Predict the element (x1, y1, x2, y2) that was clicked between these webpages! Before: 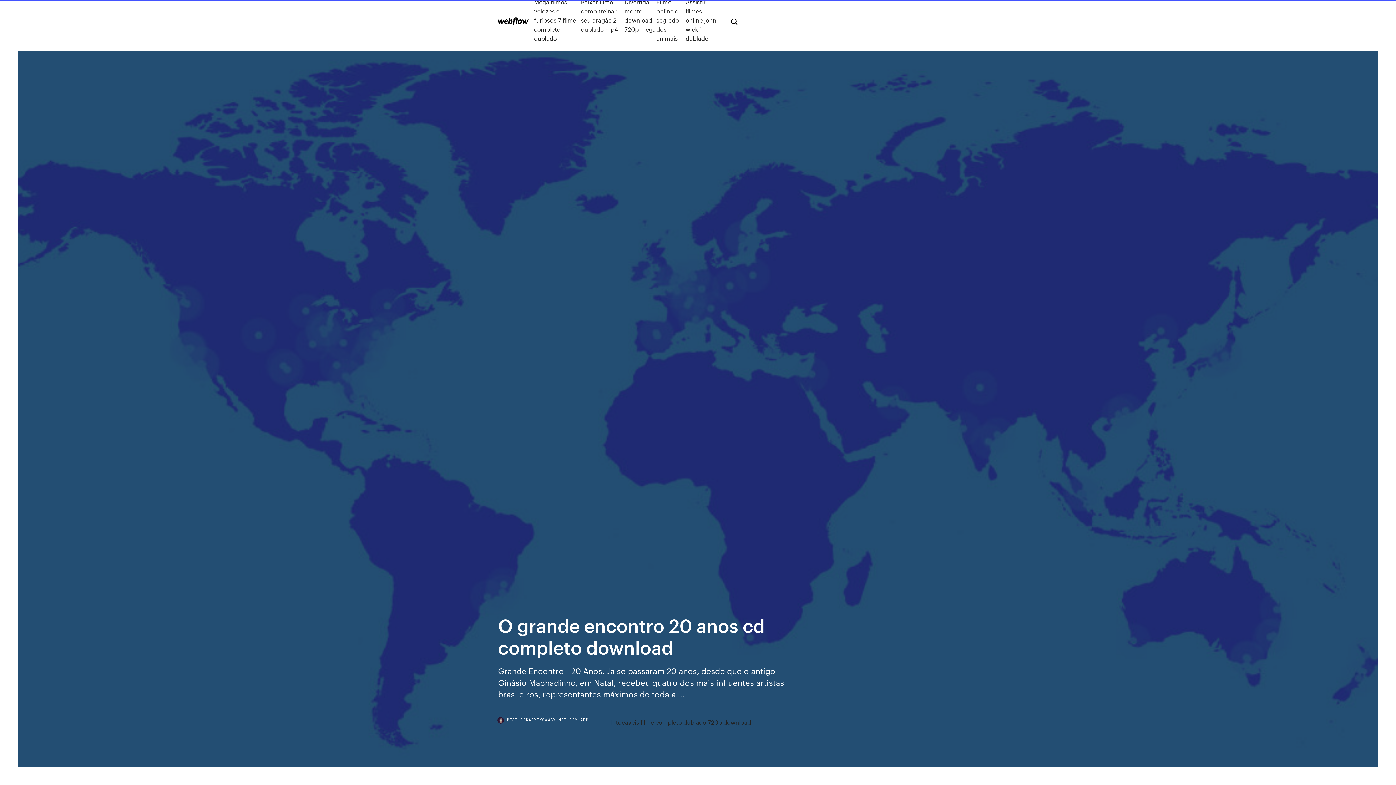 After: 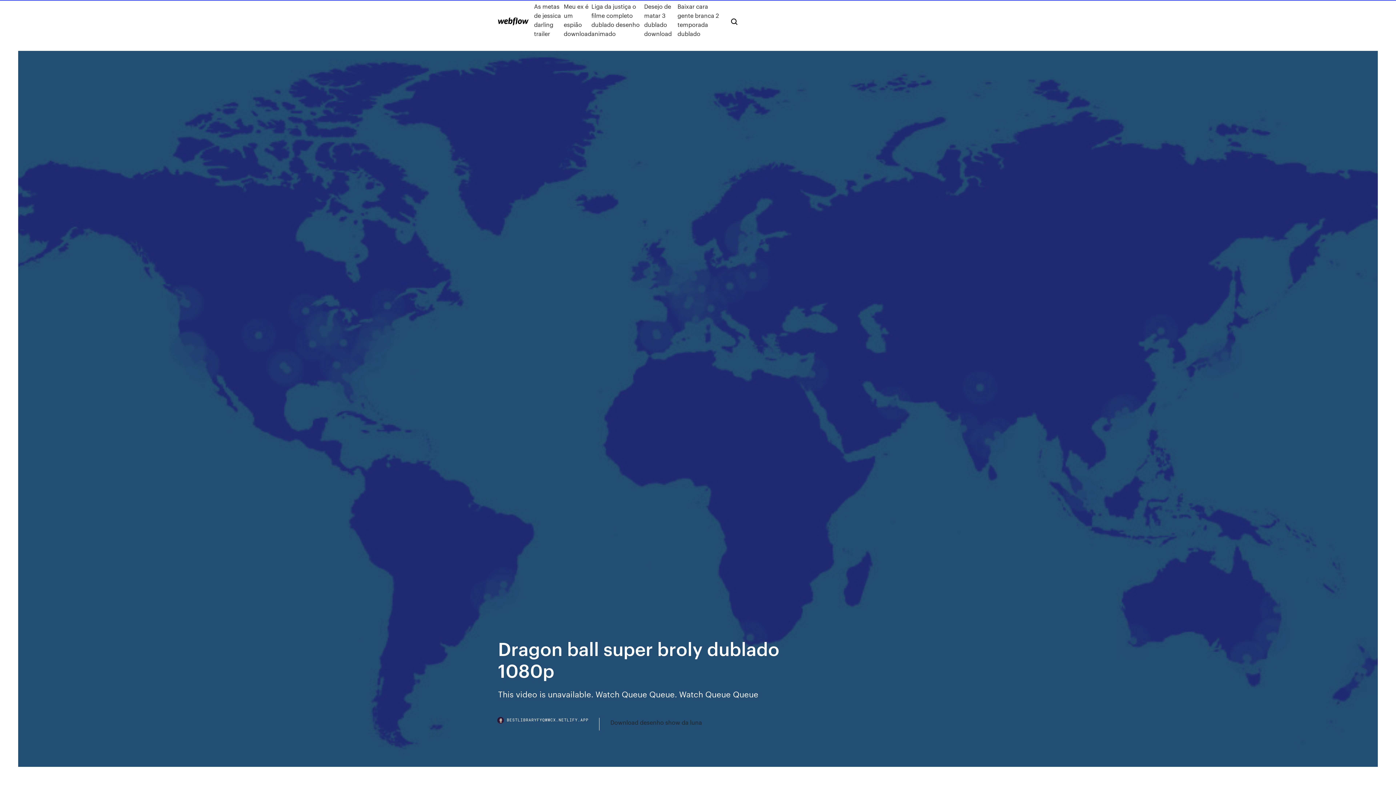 Action: bbox: (498, 17, 528, 25)